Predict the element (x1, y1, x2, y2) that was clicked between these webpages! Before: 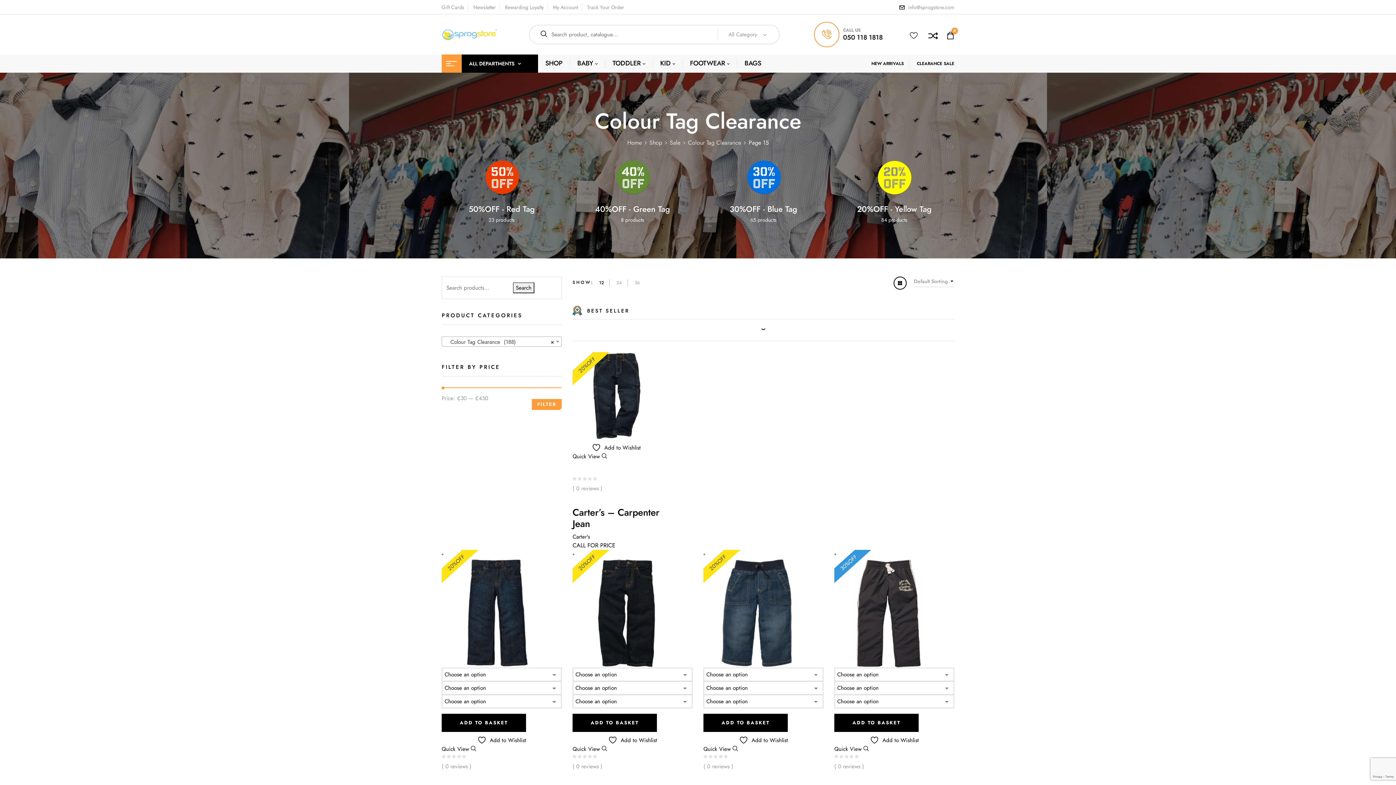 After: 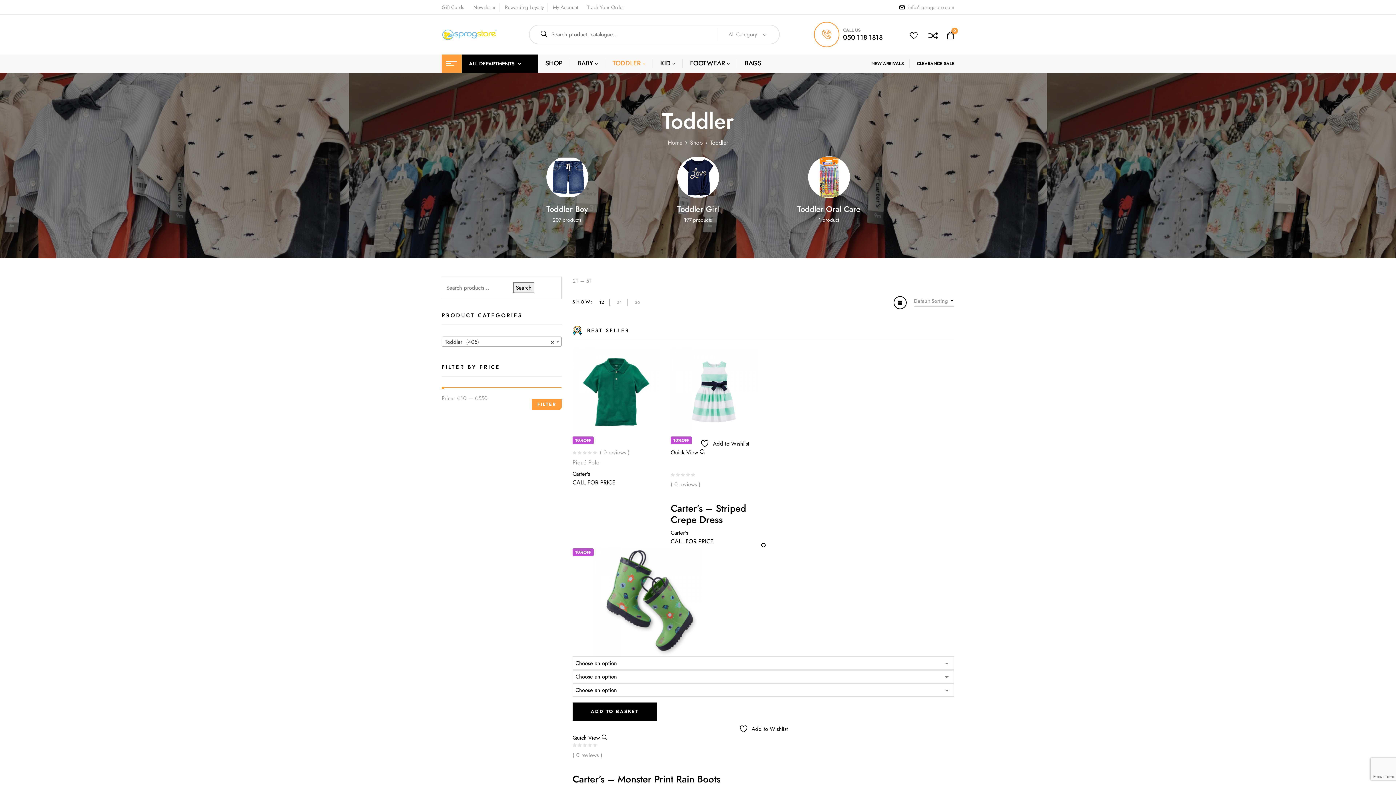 Action: label: TODDLER bbox: (612, 58, 645, 68)